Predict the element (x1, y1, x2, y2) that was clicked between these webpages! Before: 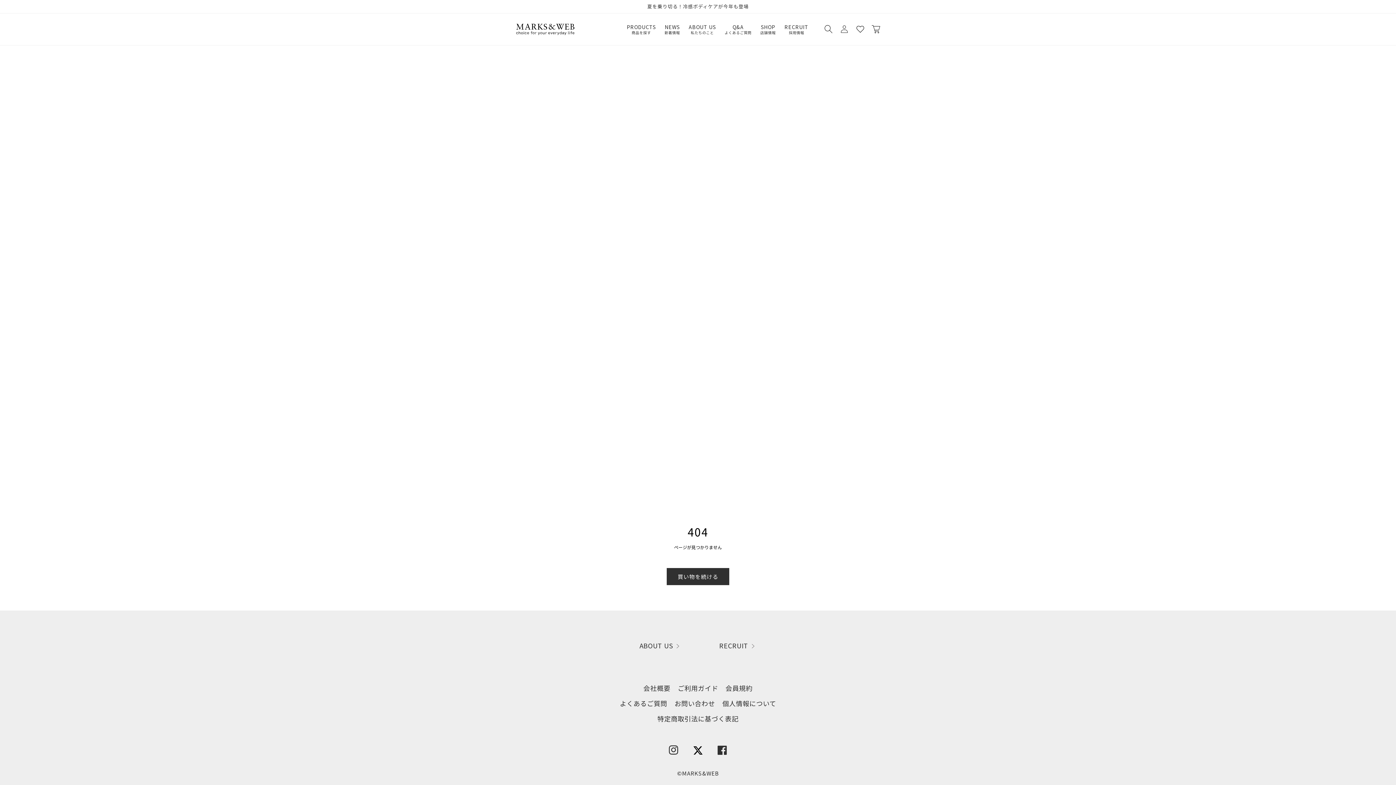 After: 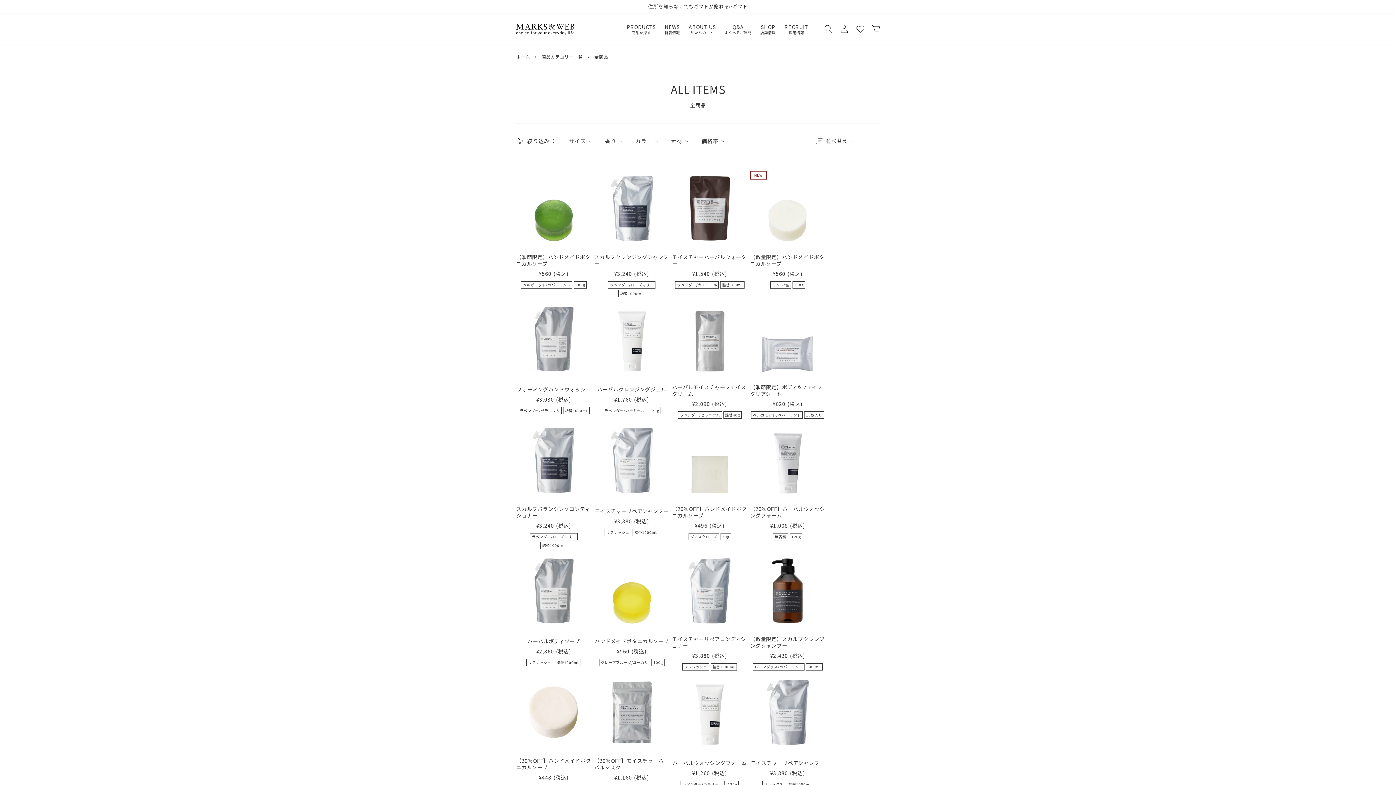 Action: label: 買い物を続ける bbox: (666, 568, 729, 585)